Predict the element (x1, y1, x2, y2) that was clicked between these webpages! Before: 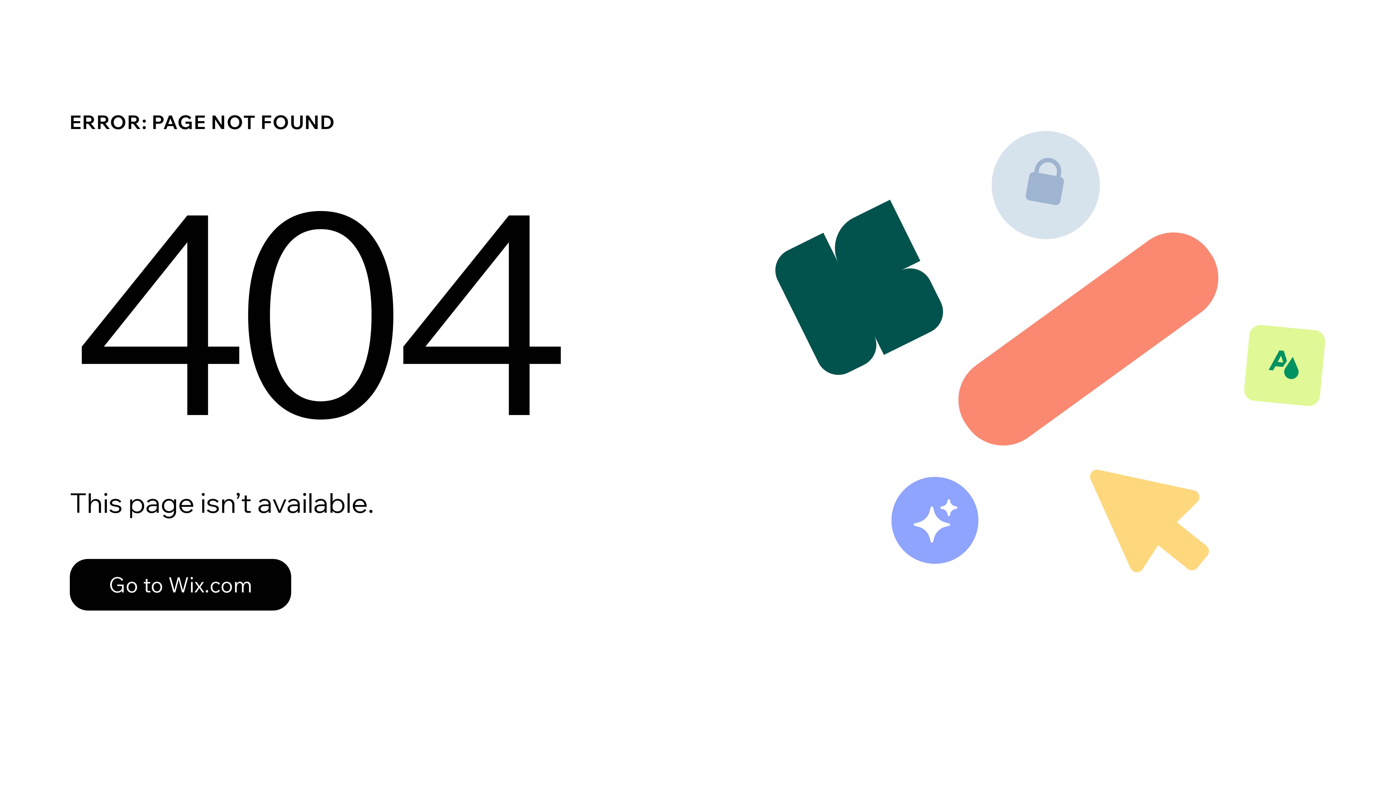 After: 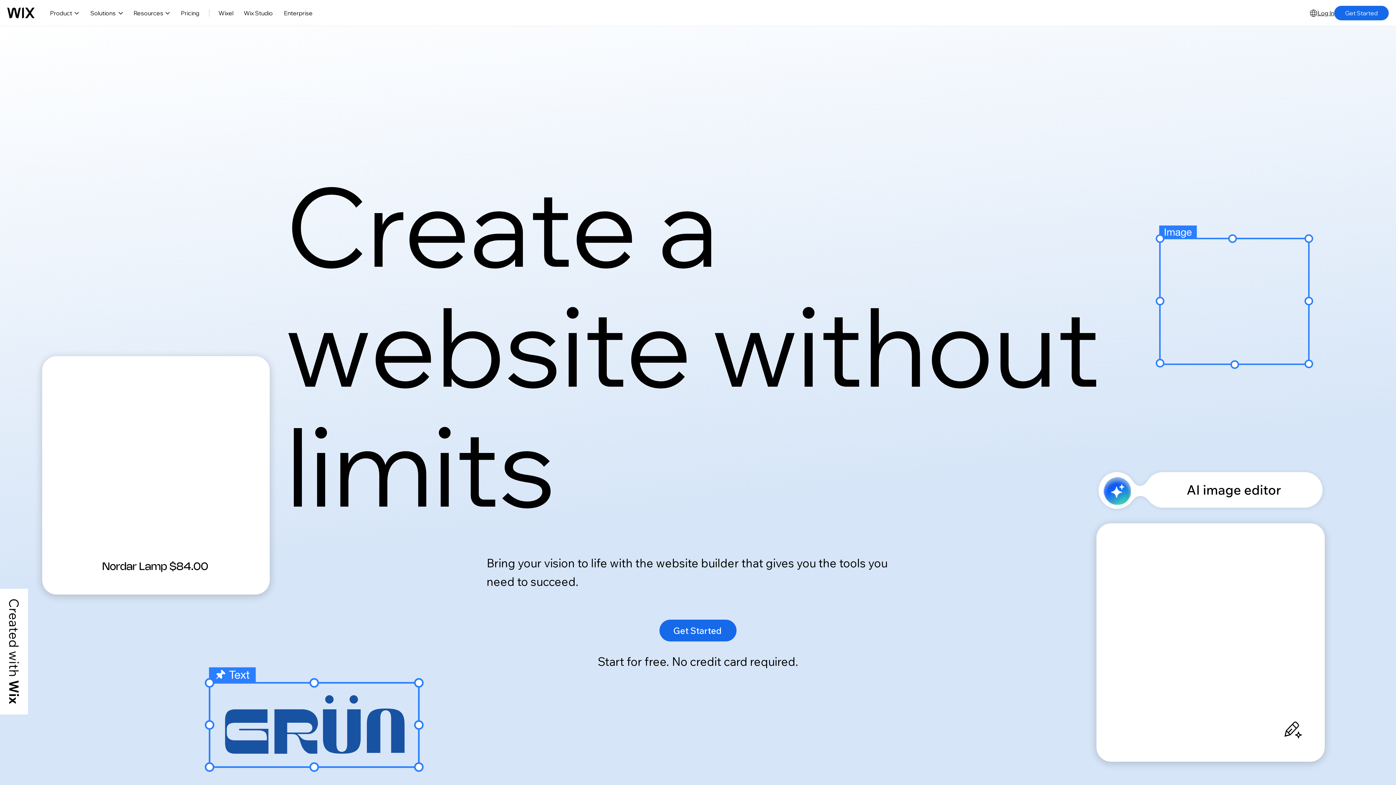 Action: bbox: (69, 559, 291, 610) label: Go to Wix.com